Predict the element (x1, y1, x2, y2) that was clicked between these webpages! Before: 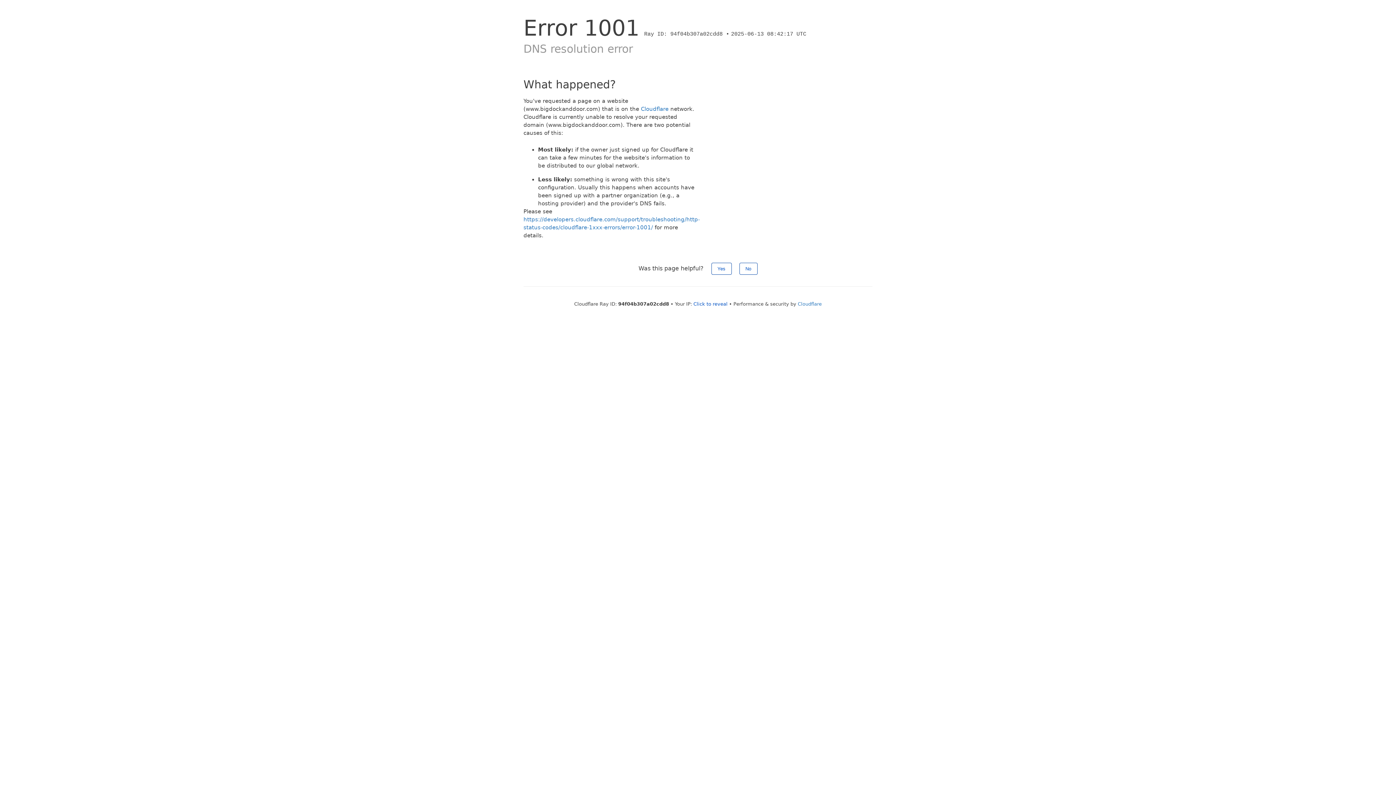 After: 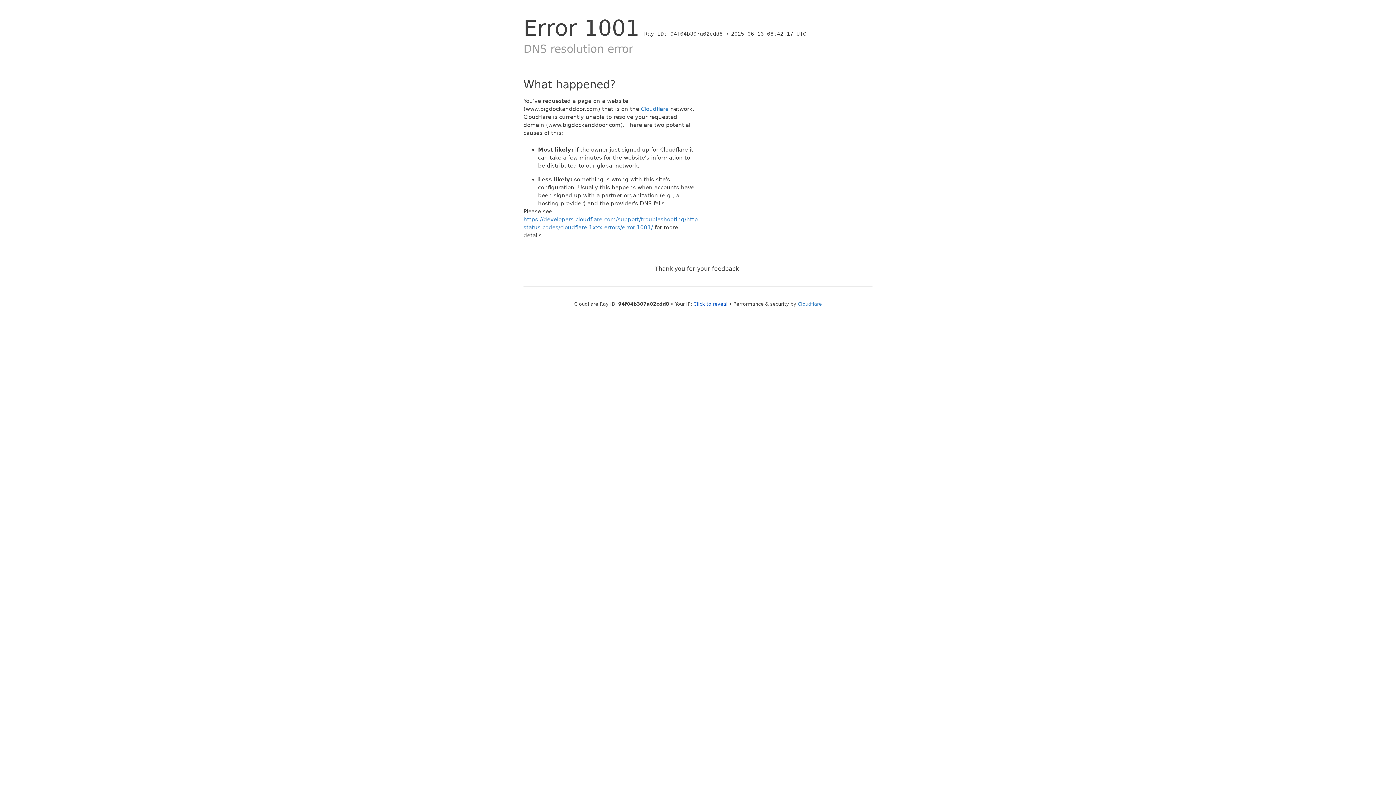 Action: label: No bbox: (739, 262, 757, 274)